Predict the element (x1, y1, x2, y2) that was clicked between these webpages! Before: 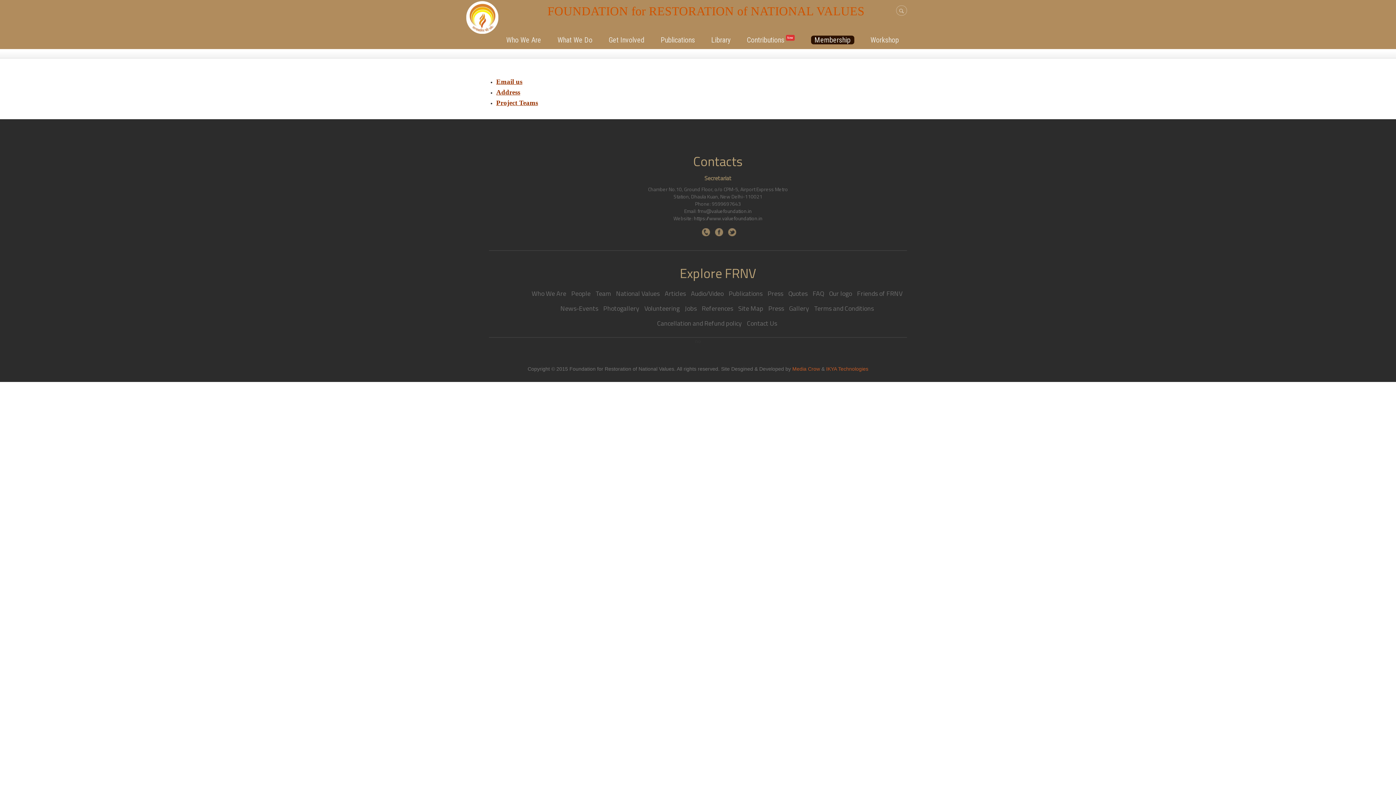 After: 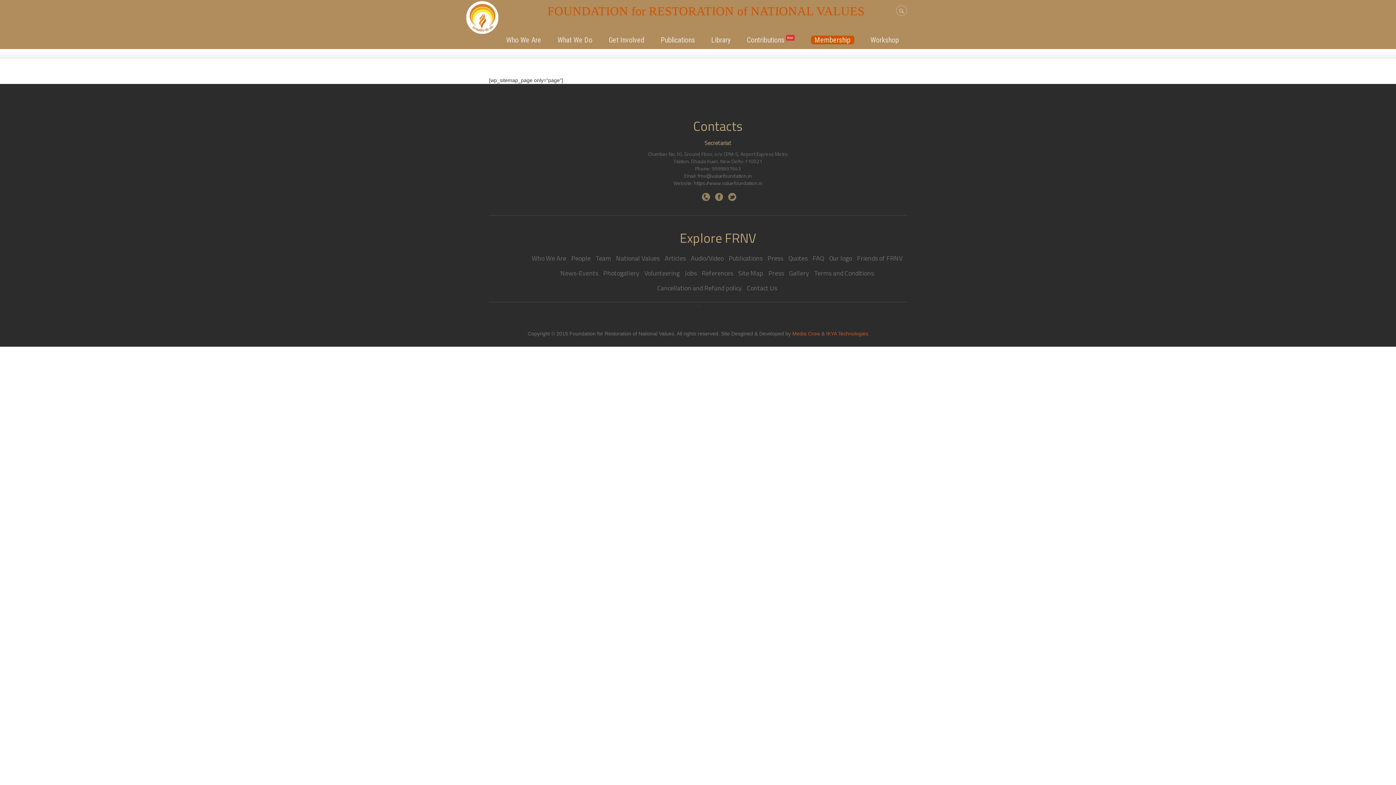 Action: bbox: (738, 303, 763, 313) label: Site Map